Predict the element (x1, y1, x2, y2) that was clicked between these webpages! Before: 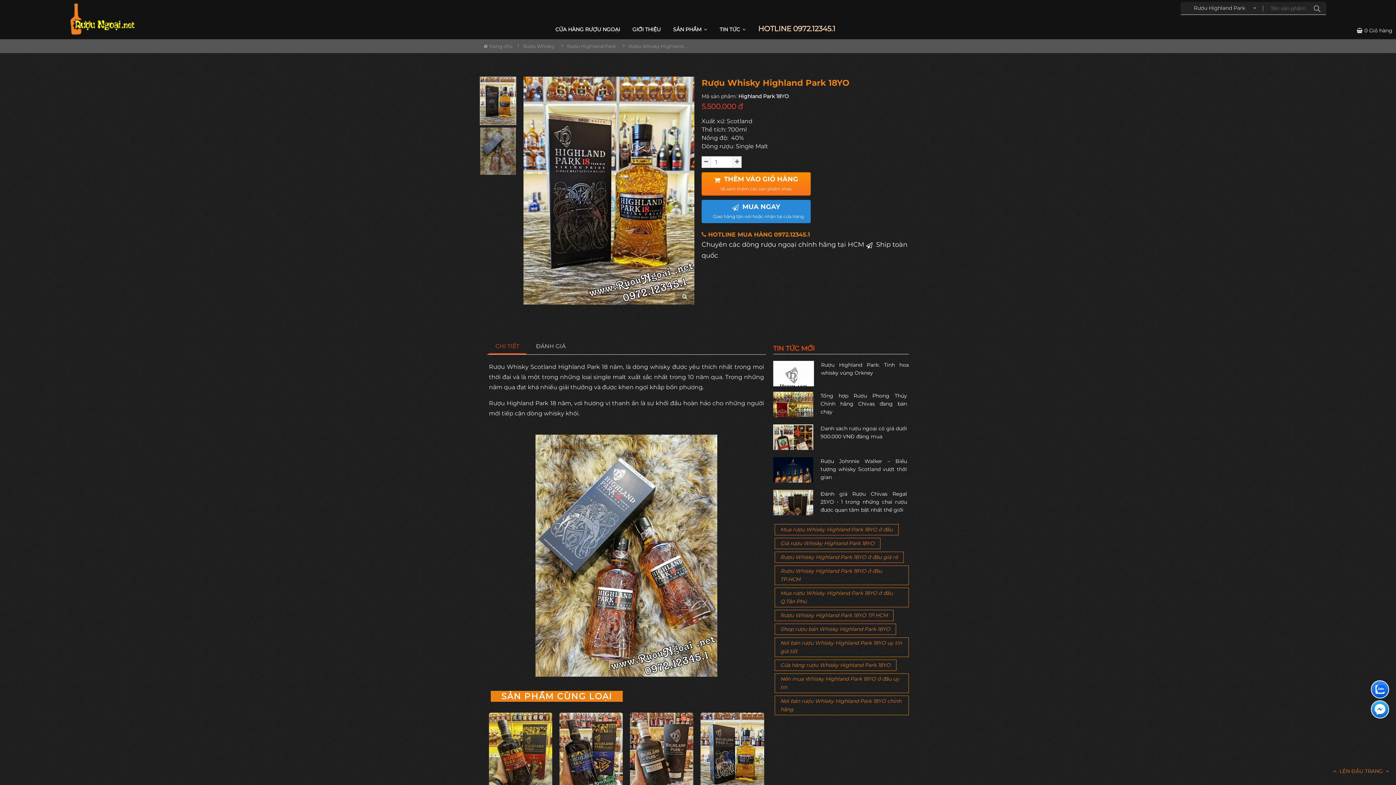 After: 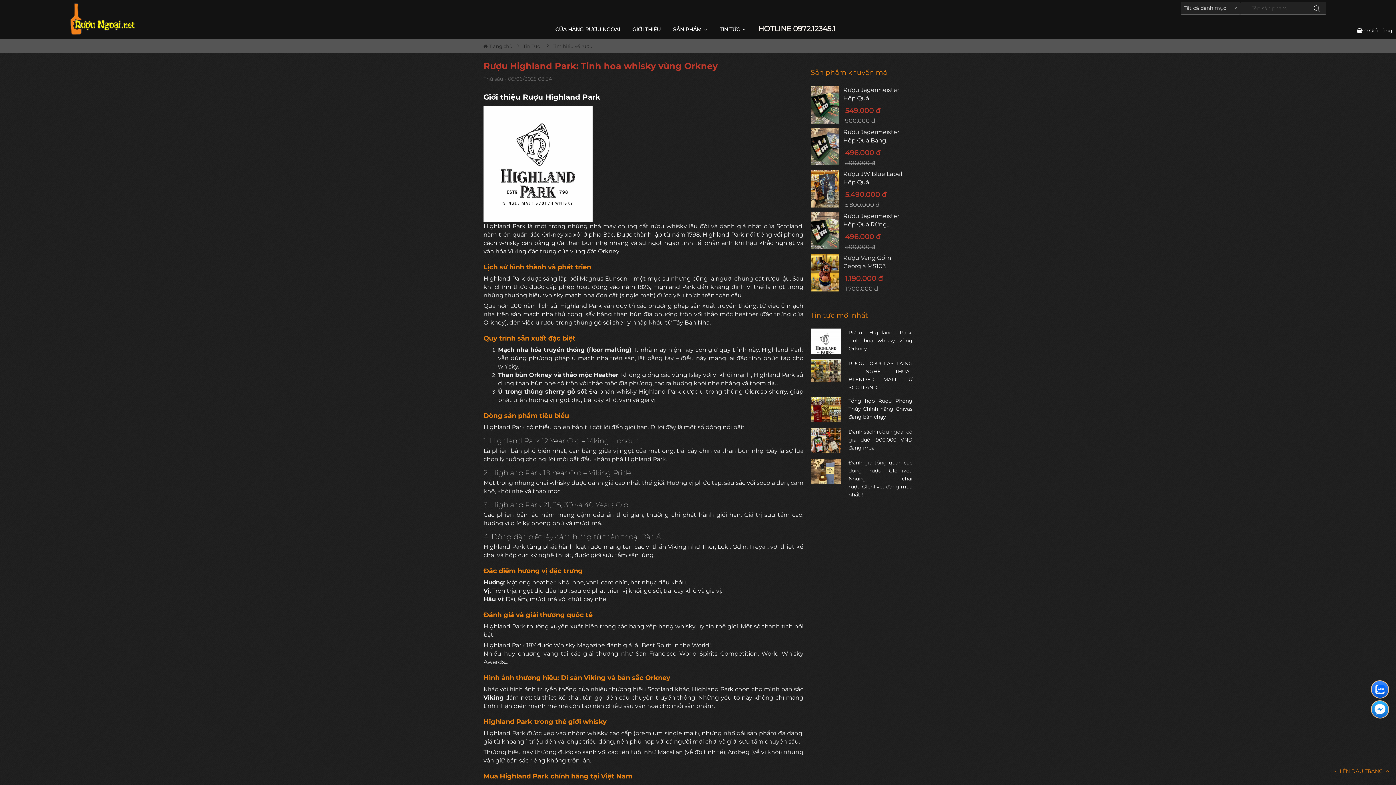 Action: bbox: (817, 360, 909, 376) label: Rượu Highland Park: Tinh hoa whisky vùng Orkney